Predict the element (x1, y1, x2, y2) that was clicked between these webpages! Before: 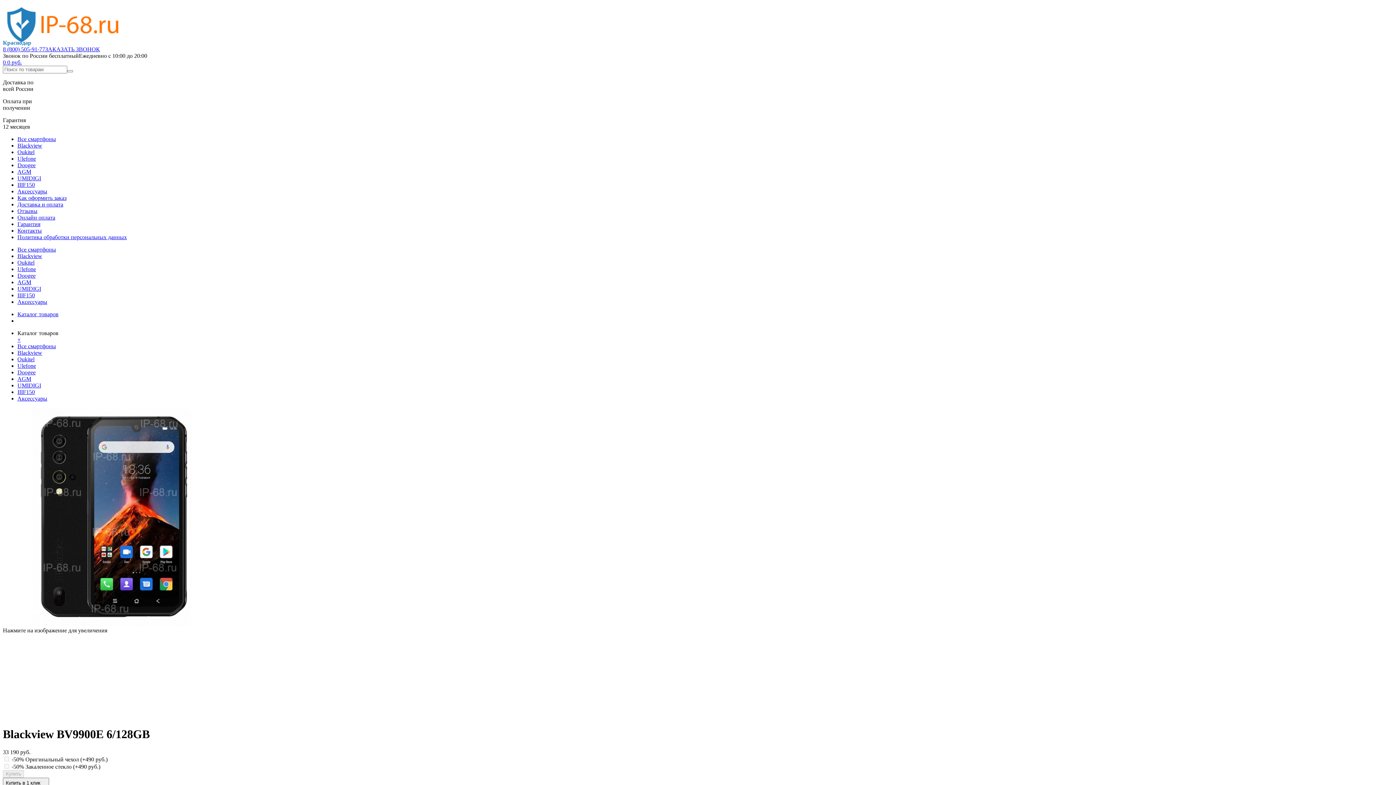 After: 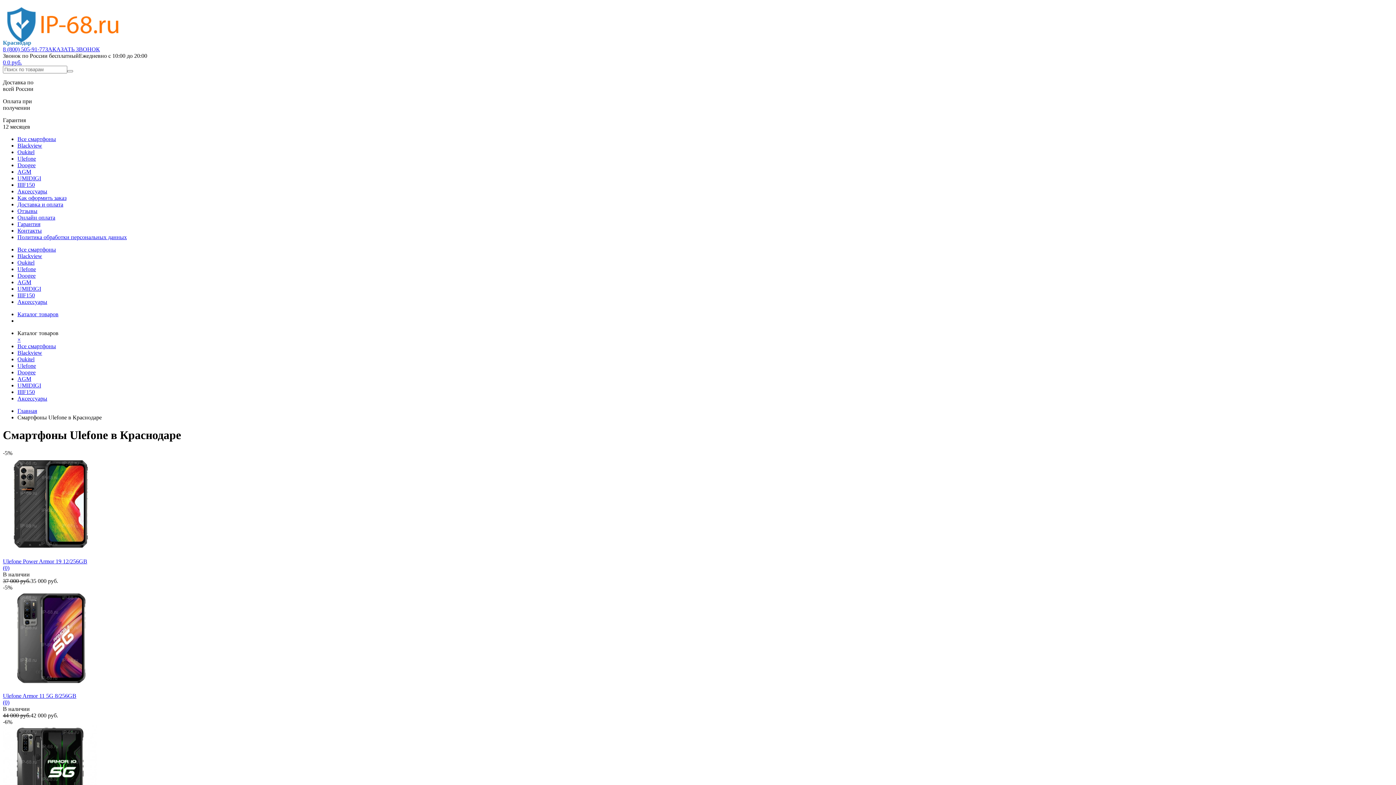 Action: bbox: (17, 266, 36, 272) label: Ulefone